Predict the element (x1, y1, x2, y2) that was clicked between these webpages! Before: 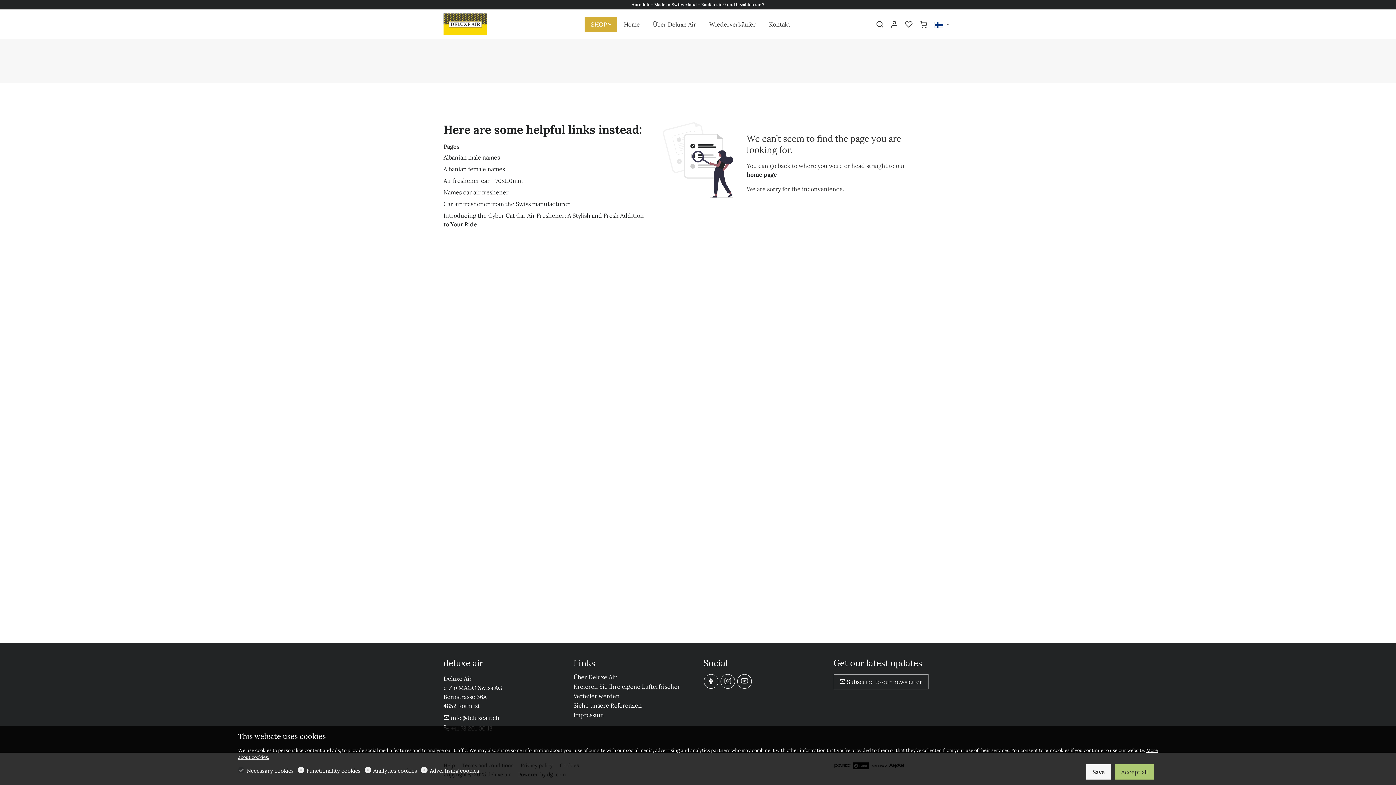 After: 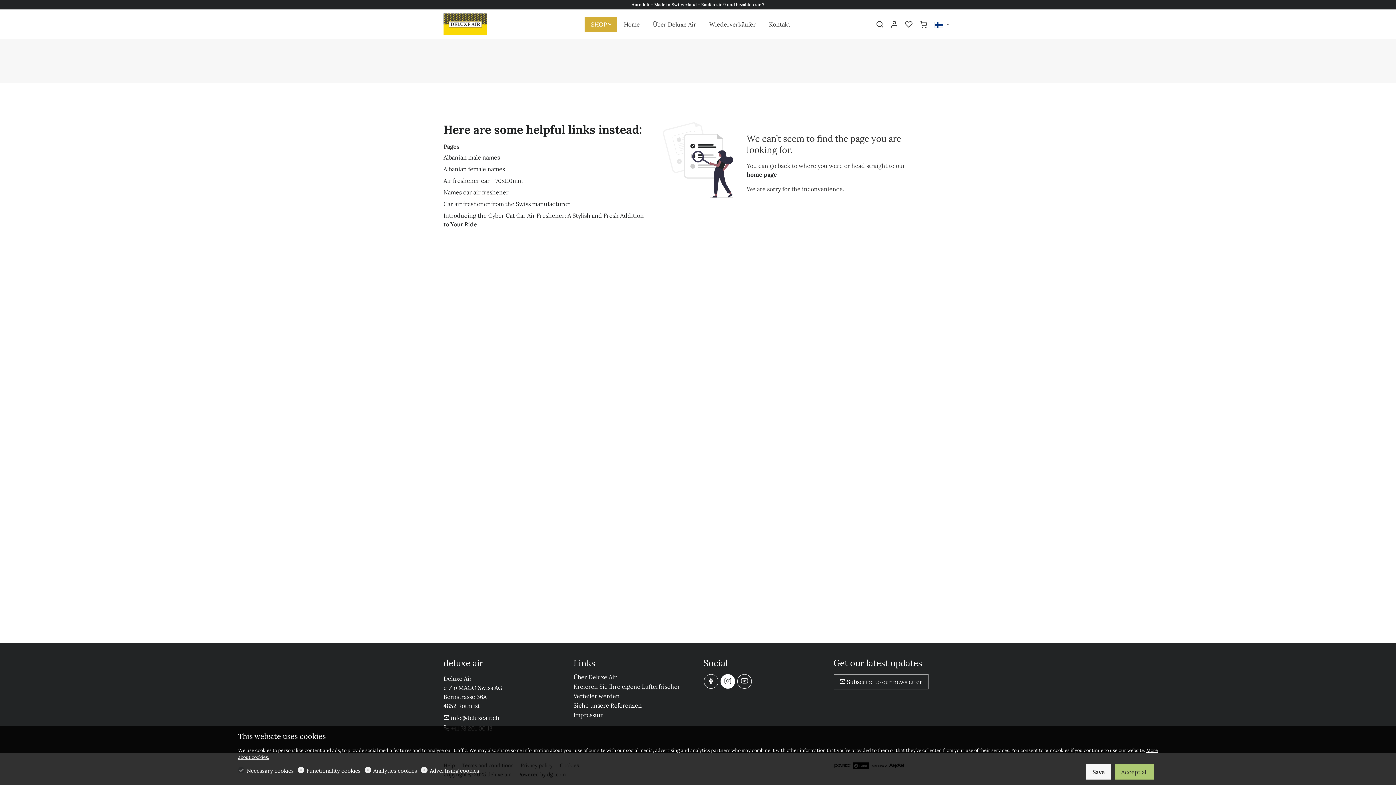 Action: bbox: (720, 674, 735, 689) label: Instagram